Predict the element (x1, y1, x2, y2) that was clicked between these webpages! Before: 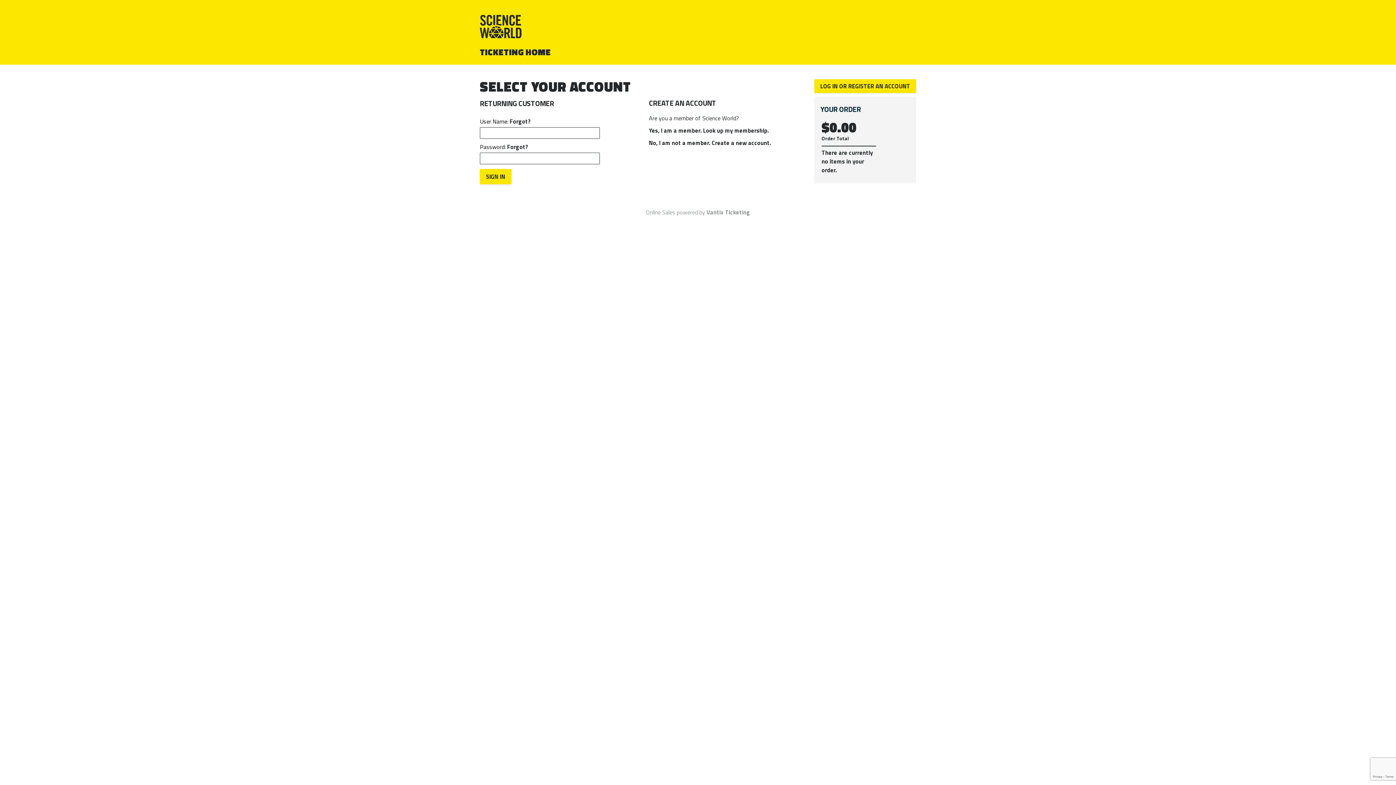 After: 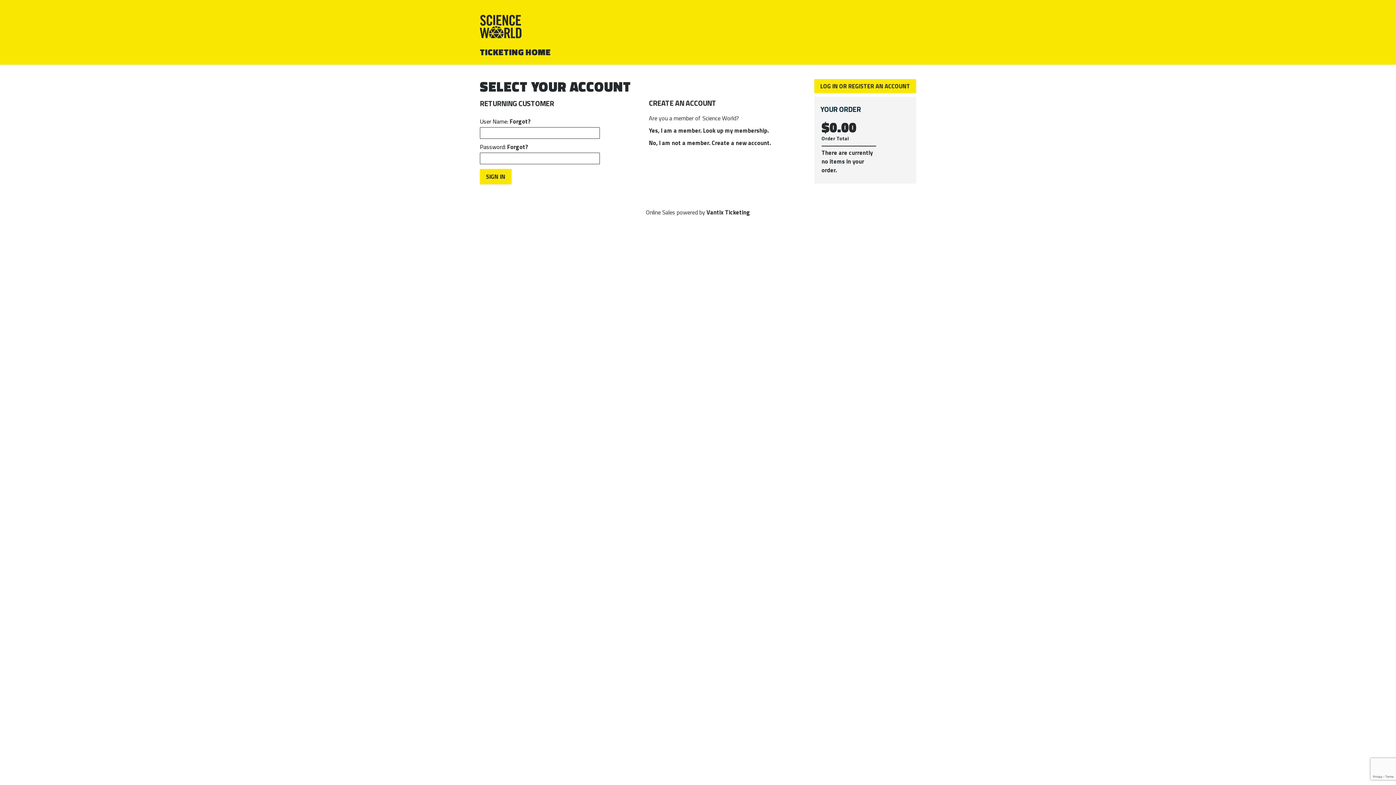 Action: label: Vantix Ticketing bbox: (706, 208, 750, 216)